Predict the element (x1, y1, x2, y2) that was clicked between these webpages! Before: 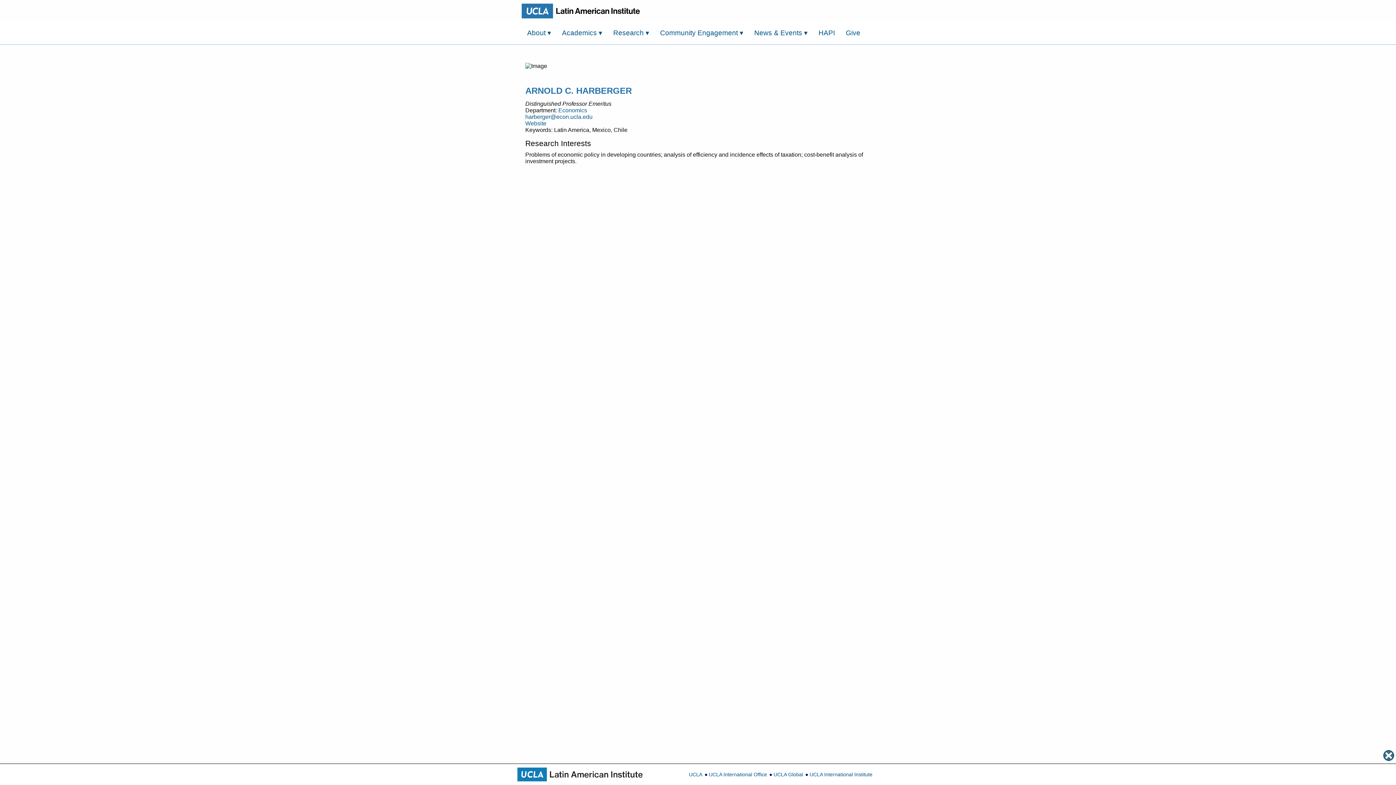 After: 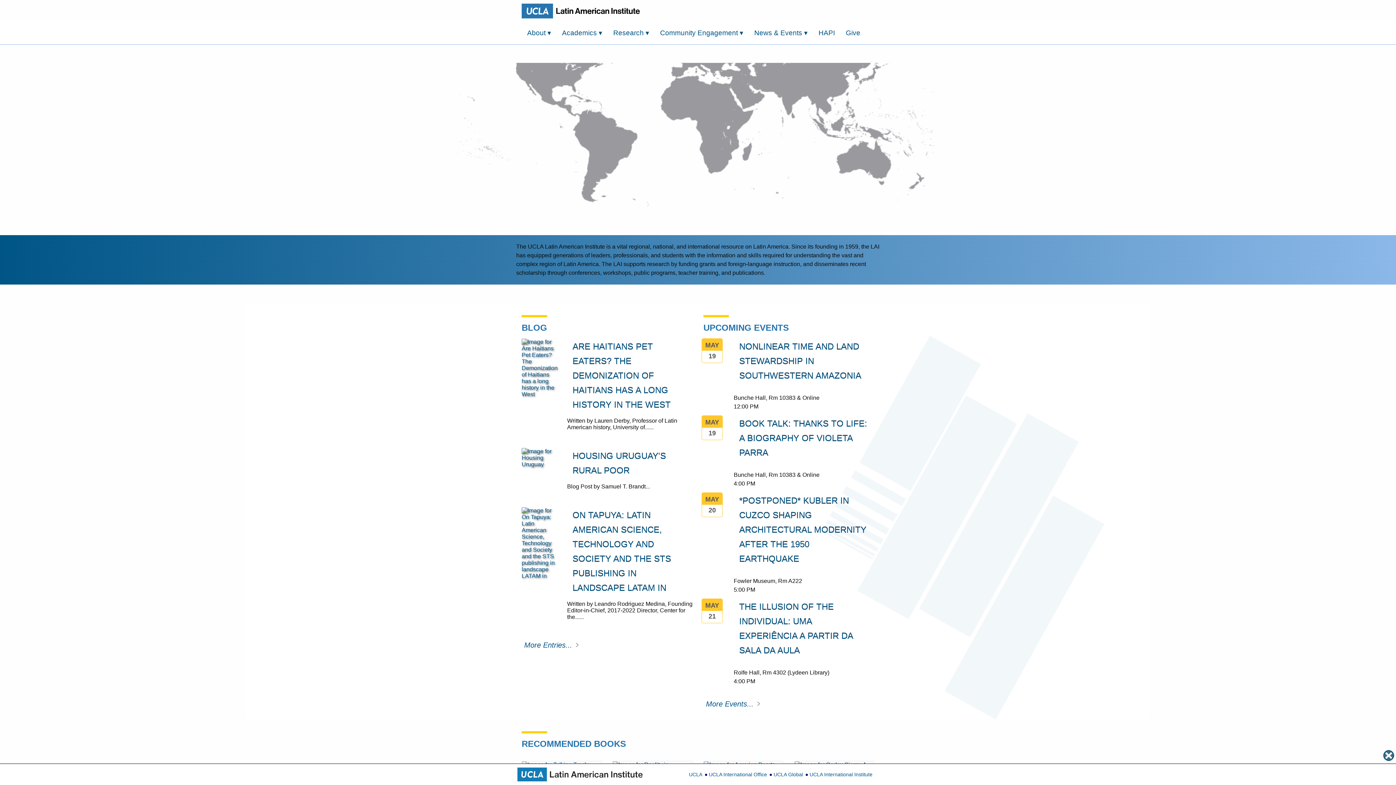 Action: bbox: (521, 7, 645, 14)